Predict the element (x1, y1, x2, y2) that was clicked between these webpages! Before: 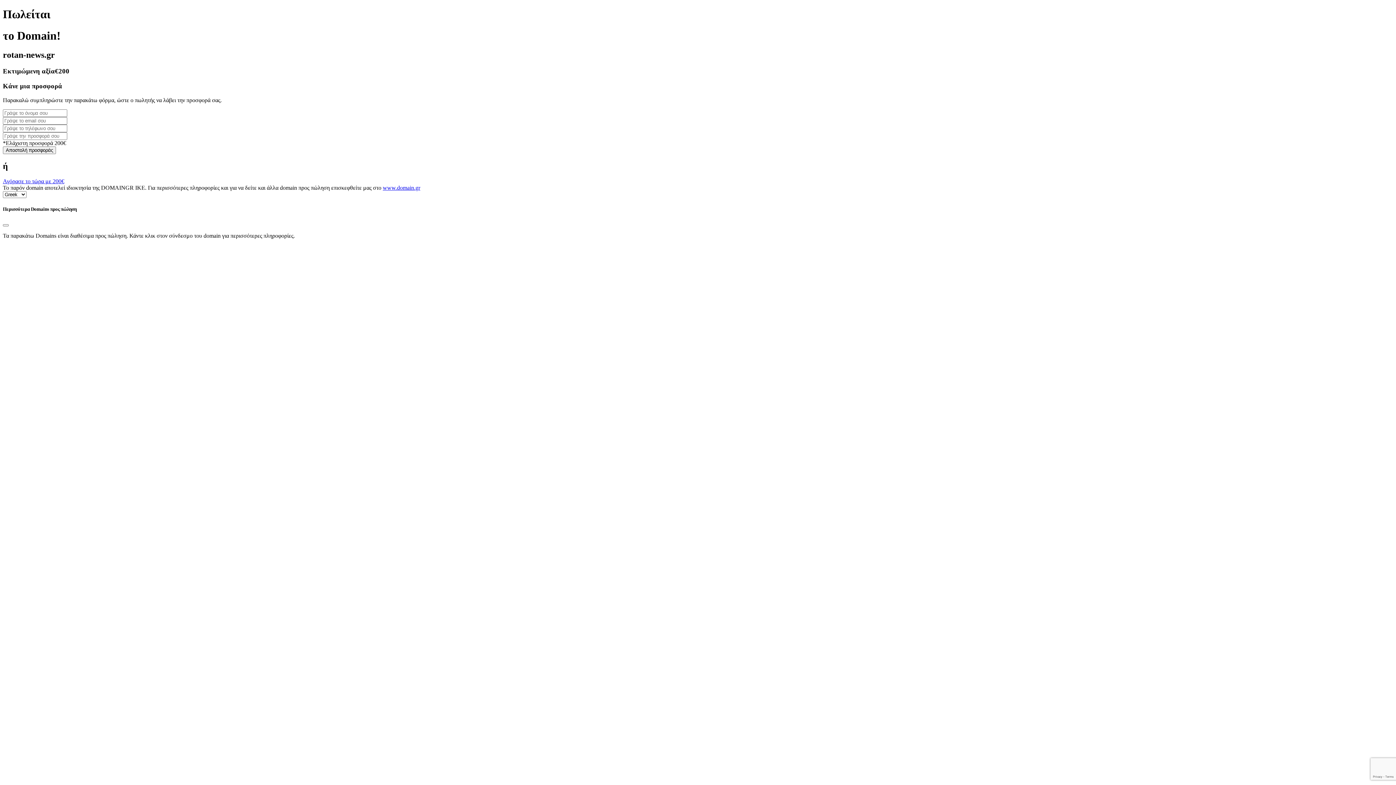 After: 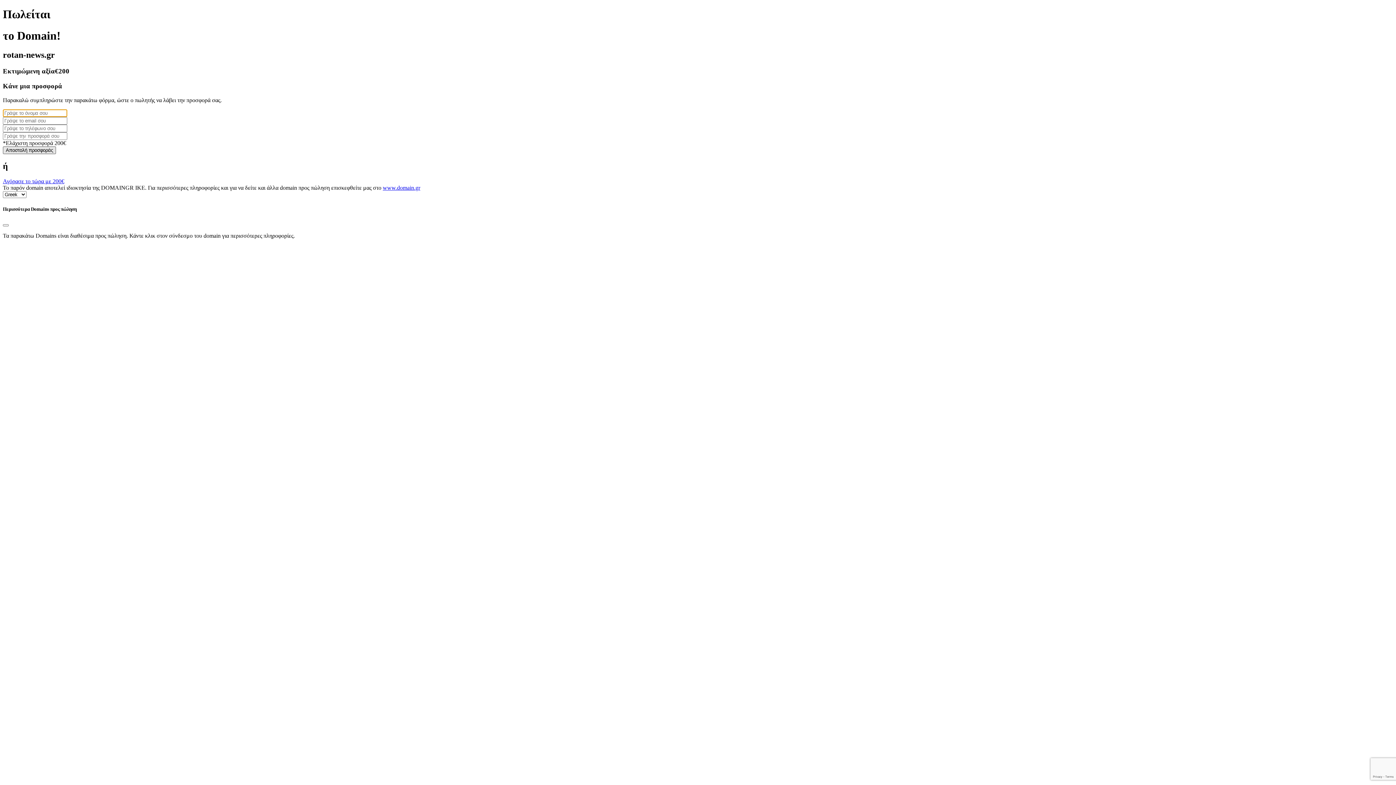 Action: bbox: (2, 146, 56, 154) label: Αποστολή προσφοράς